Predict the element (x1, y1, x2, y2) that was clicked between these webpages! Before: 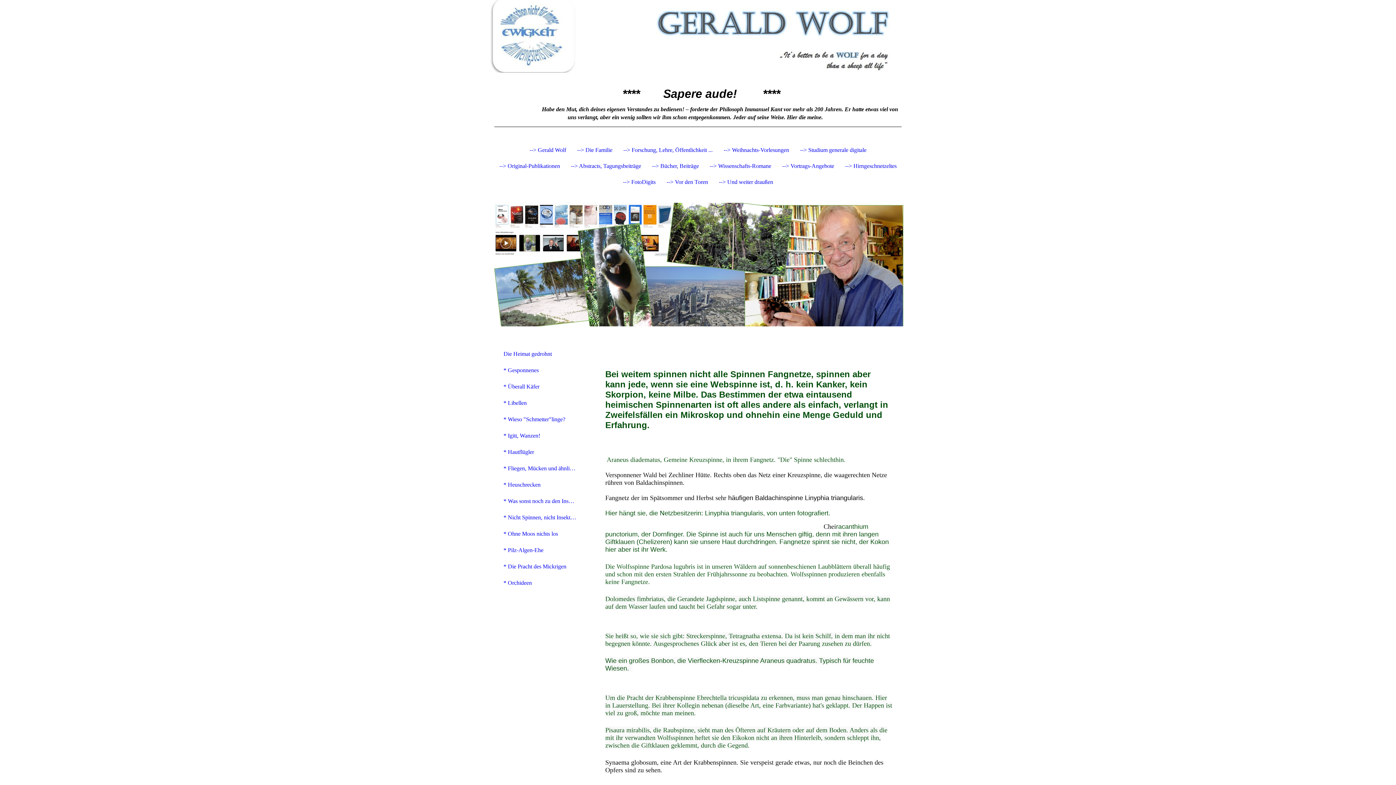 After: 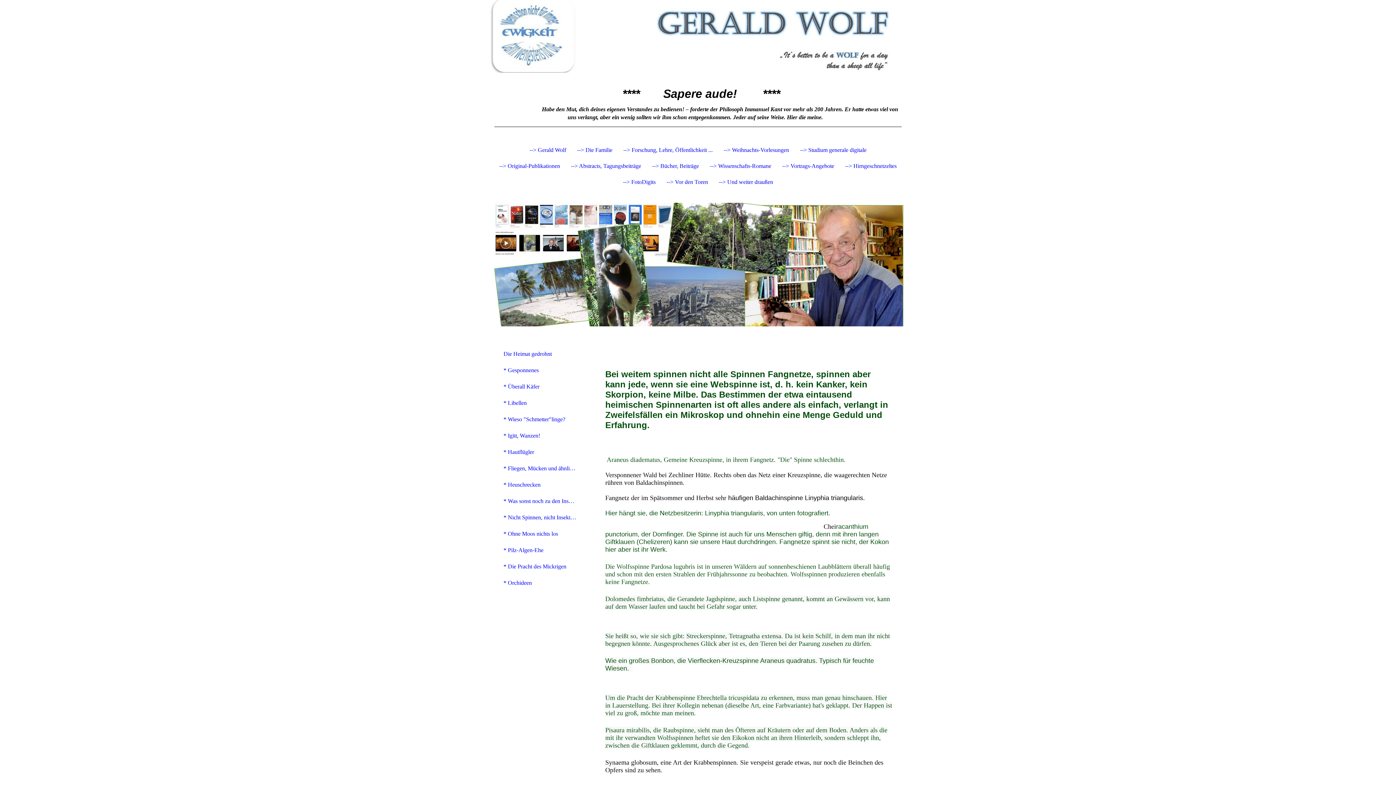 Action: bbox: (498, 363, 581, 378) label: * Gesponnenes